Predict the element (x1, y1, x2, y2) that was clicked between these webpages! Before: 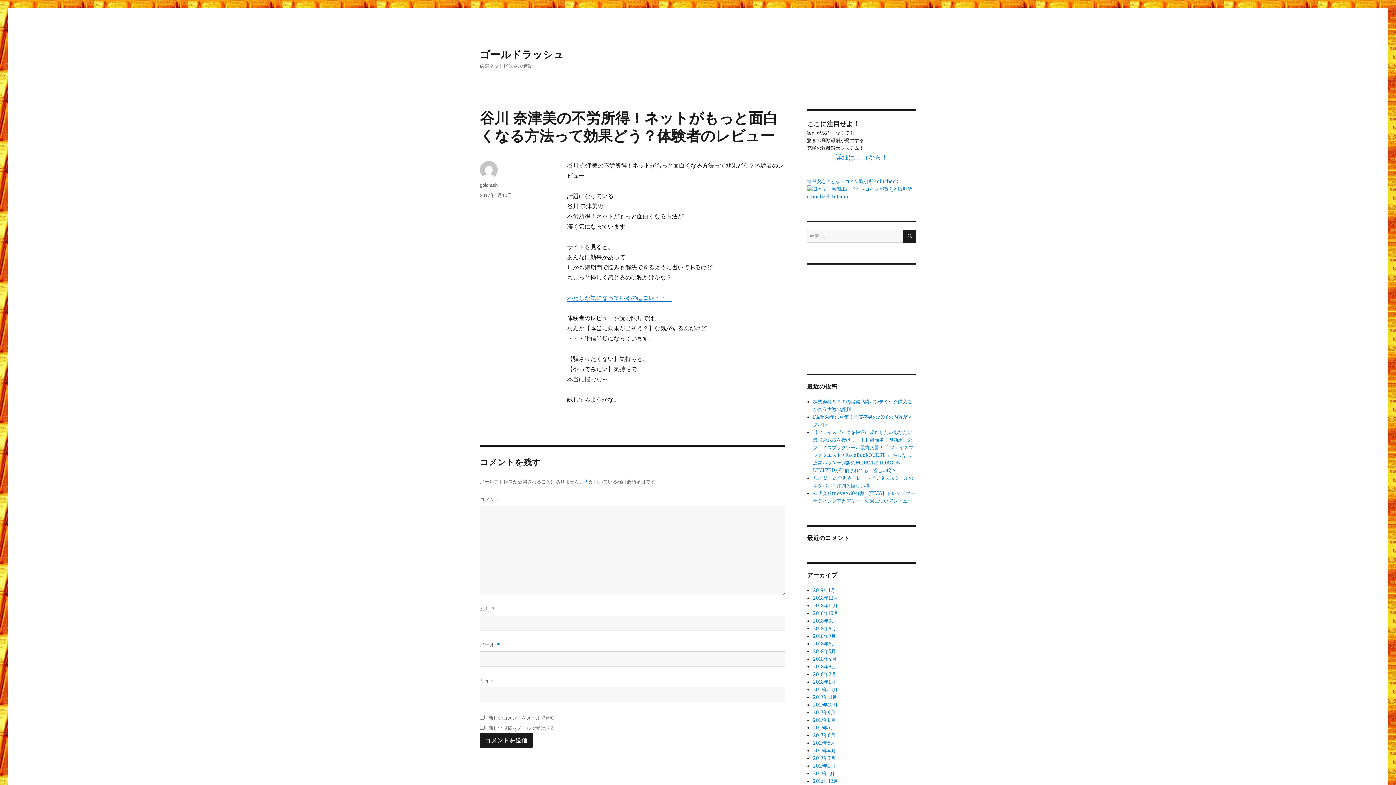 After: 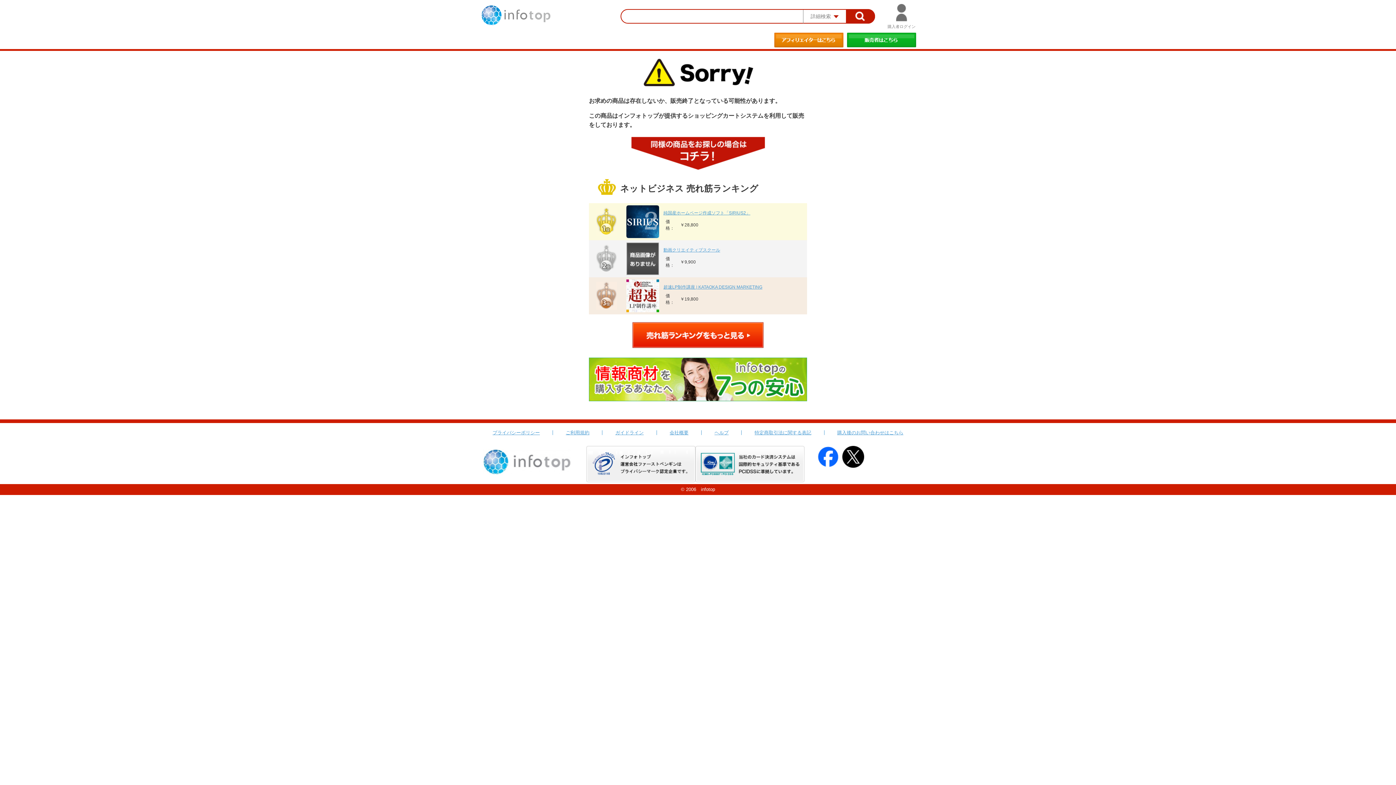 Action: label: わたしが気になっているのはコレ・・・ bbox: (567, 294, 672, 301)